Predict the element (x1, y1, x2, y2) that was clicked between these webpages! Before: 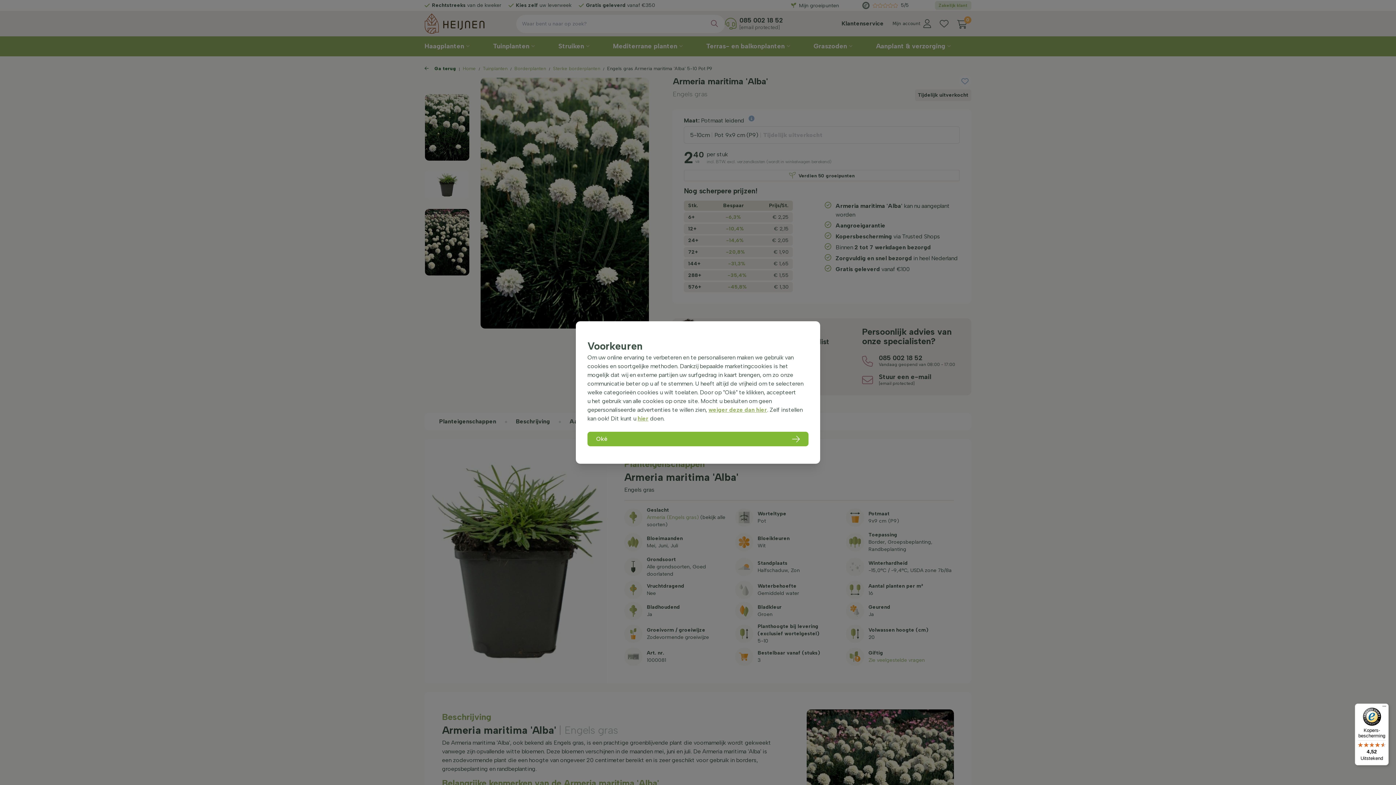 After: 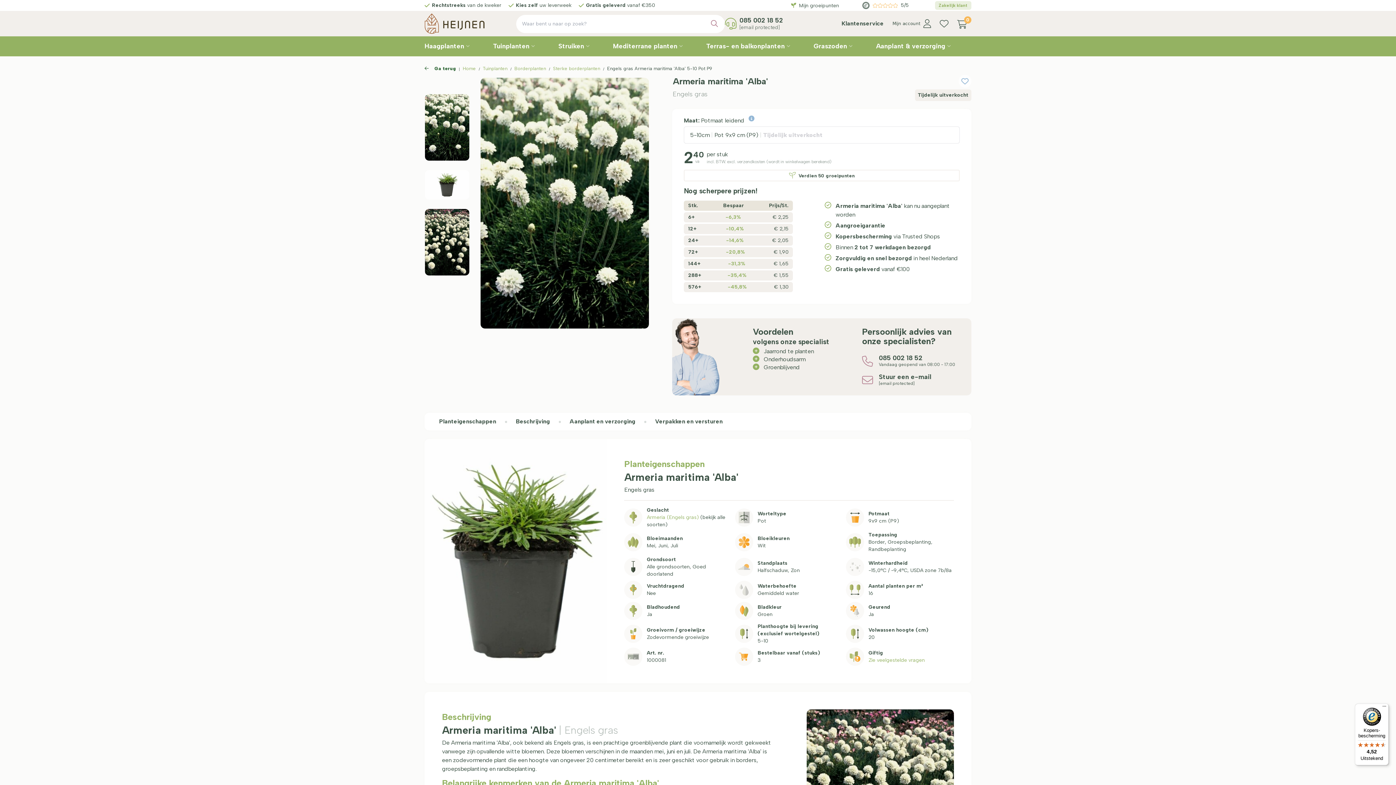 Action: label: Oké bbox: (587, 432, 808, 446)